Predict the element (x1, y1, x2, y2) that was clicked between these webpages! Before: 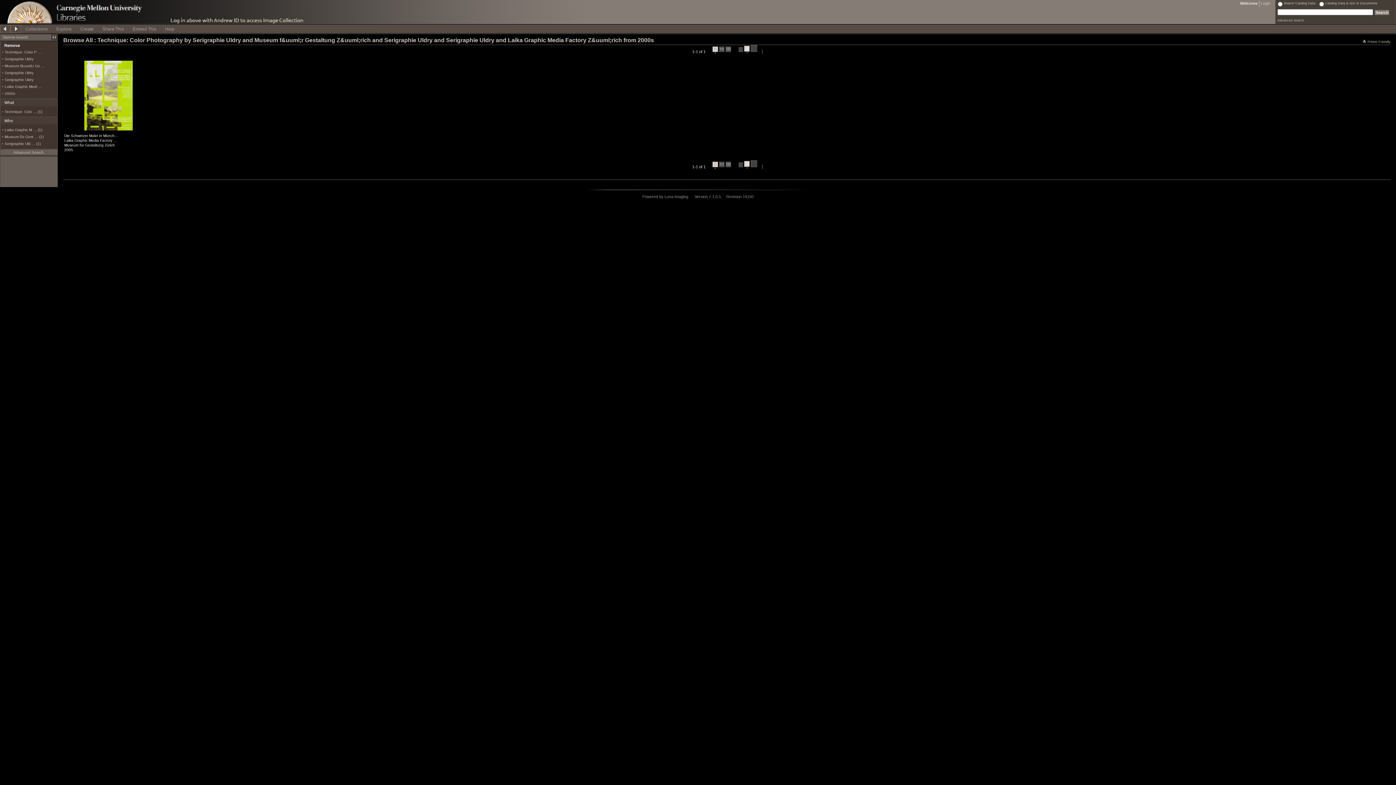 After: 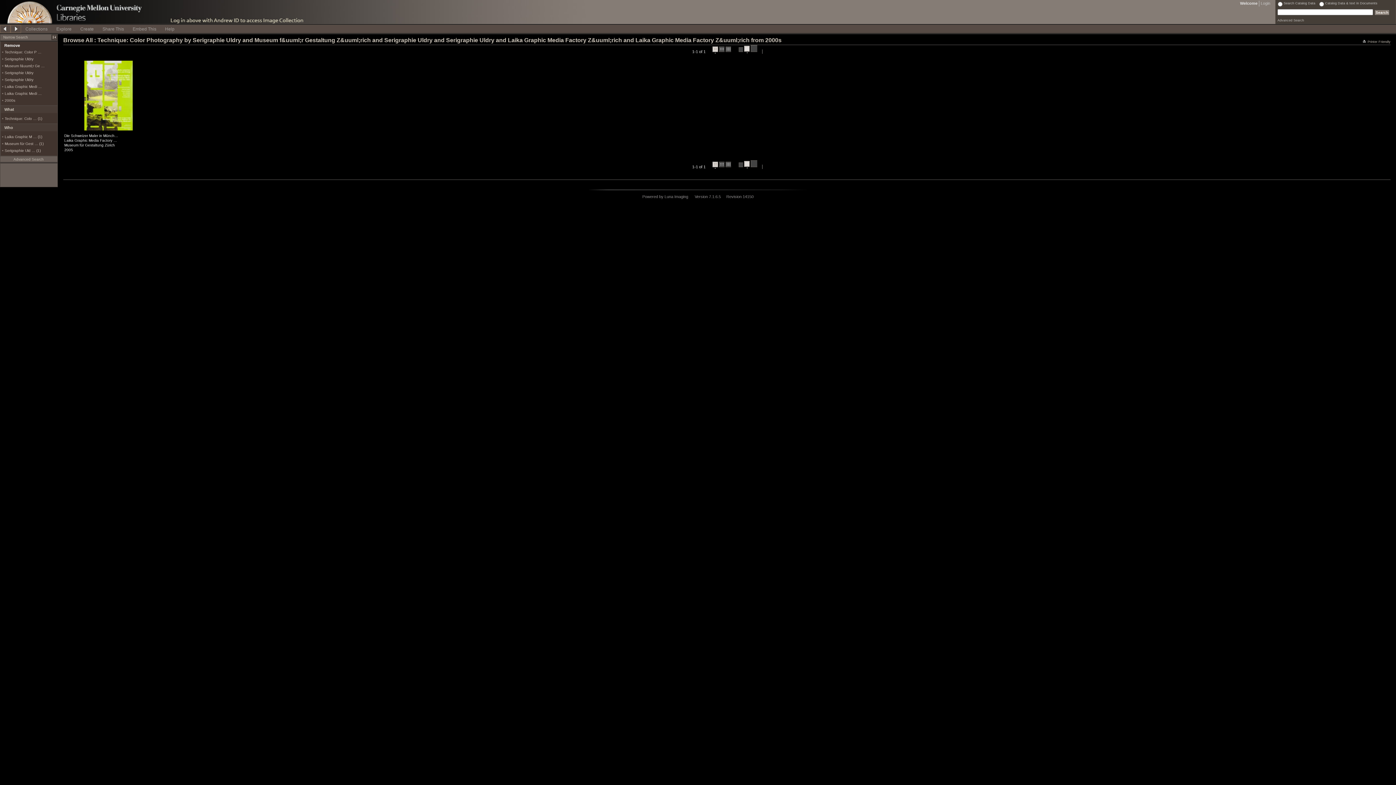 Action: label: Laika Graphic M … (1) bbox: (4, 128, 42, 132)